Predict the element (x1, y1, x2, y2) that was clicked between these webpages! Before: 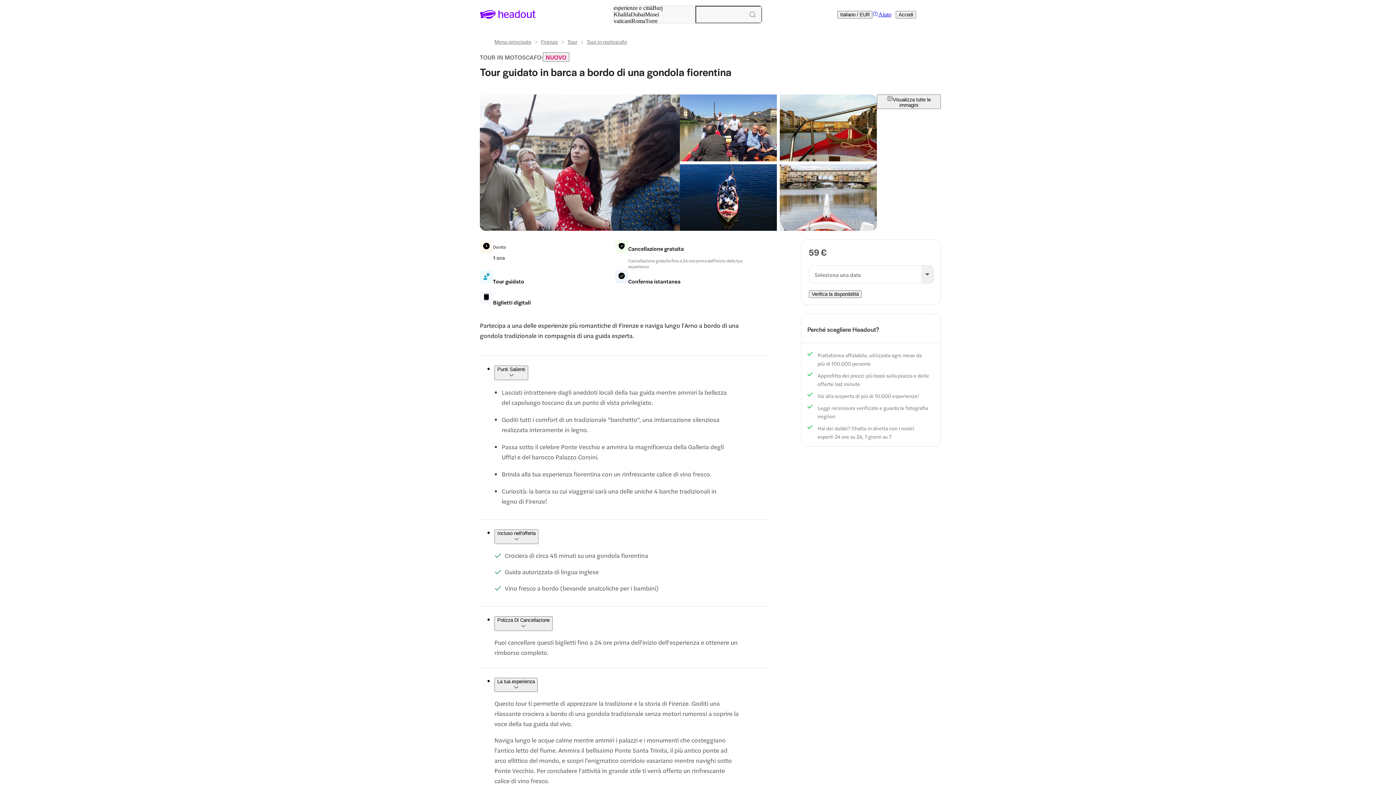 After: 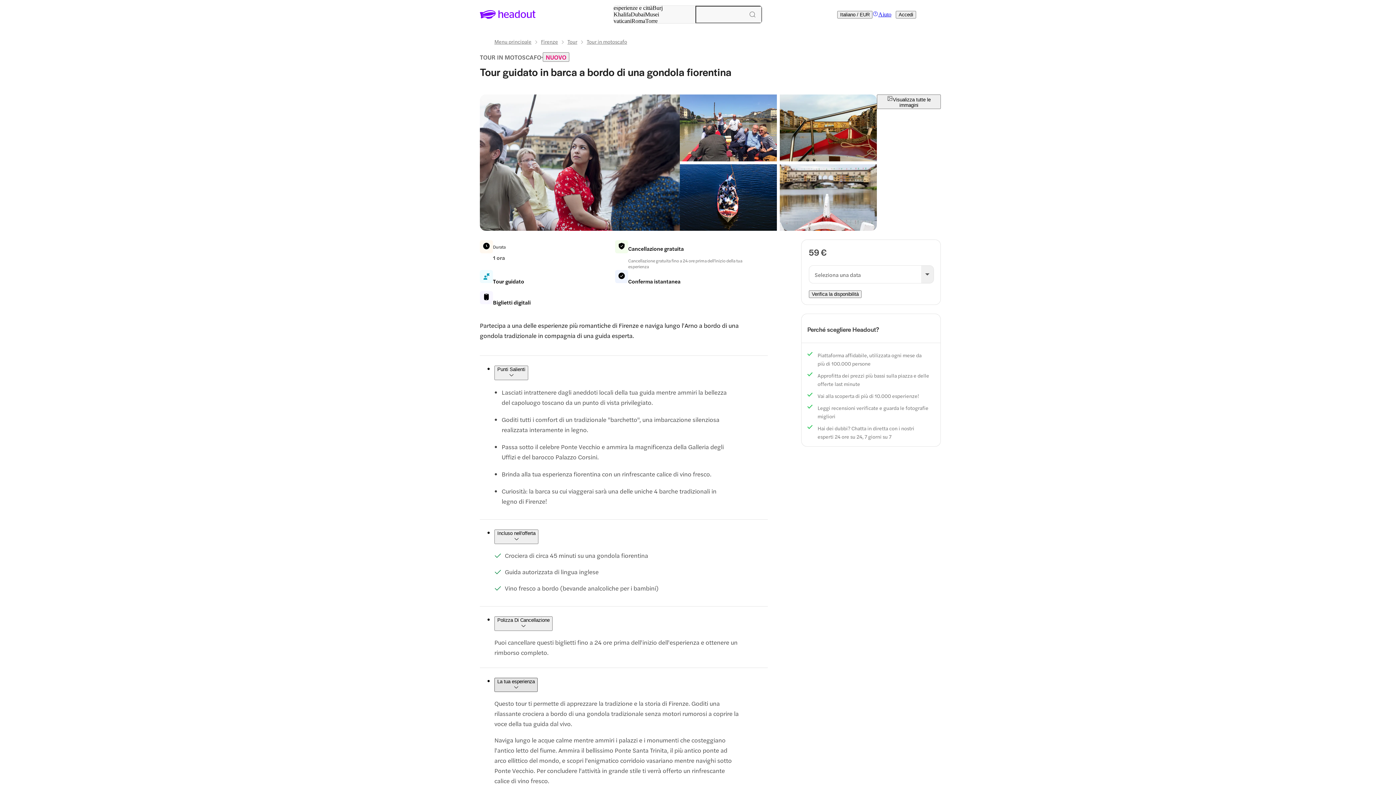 Action: bbox: (494, 678, 537, 692) label: La tua esperienza